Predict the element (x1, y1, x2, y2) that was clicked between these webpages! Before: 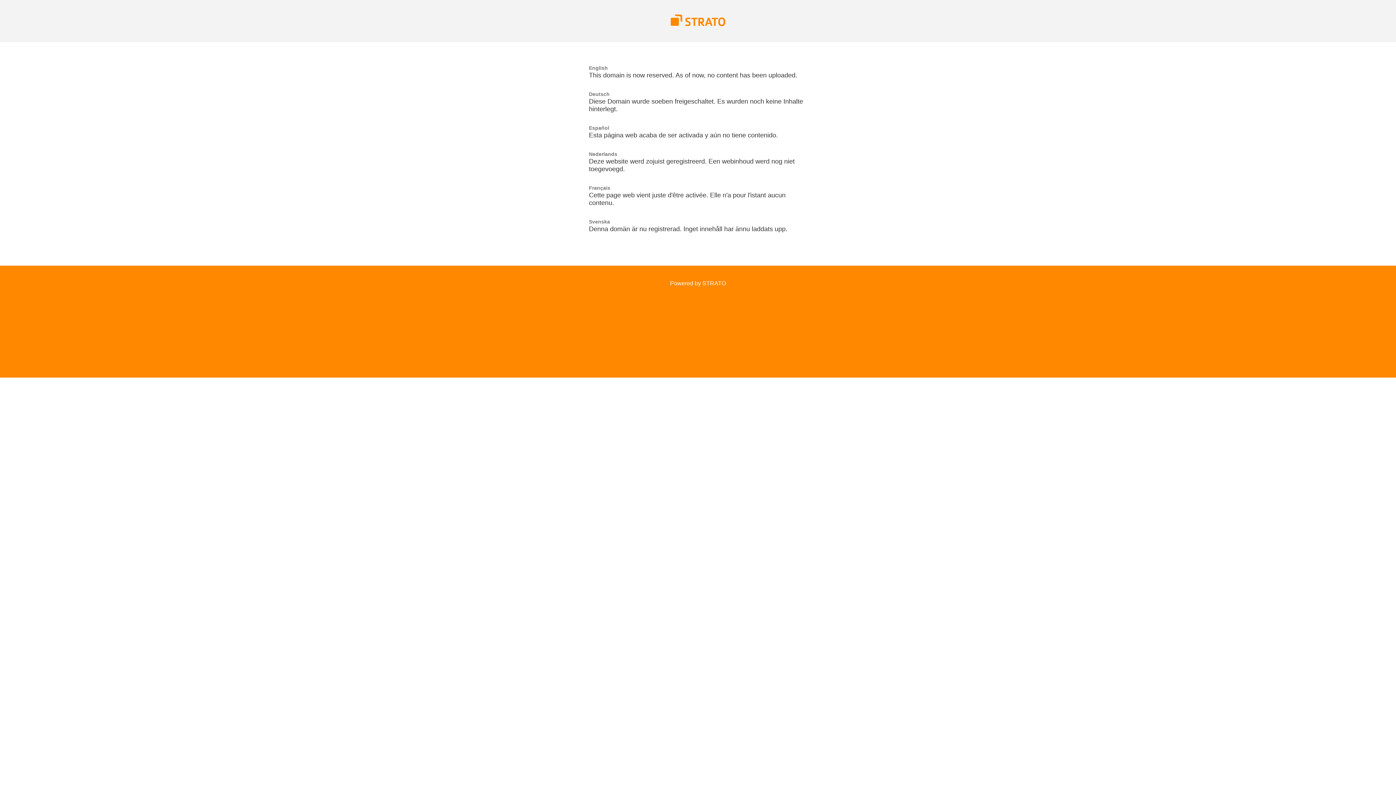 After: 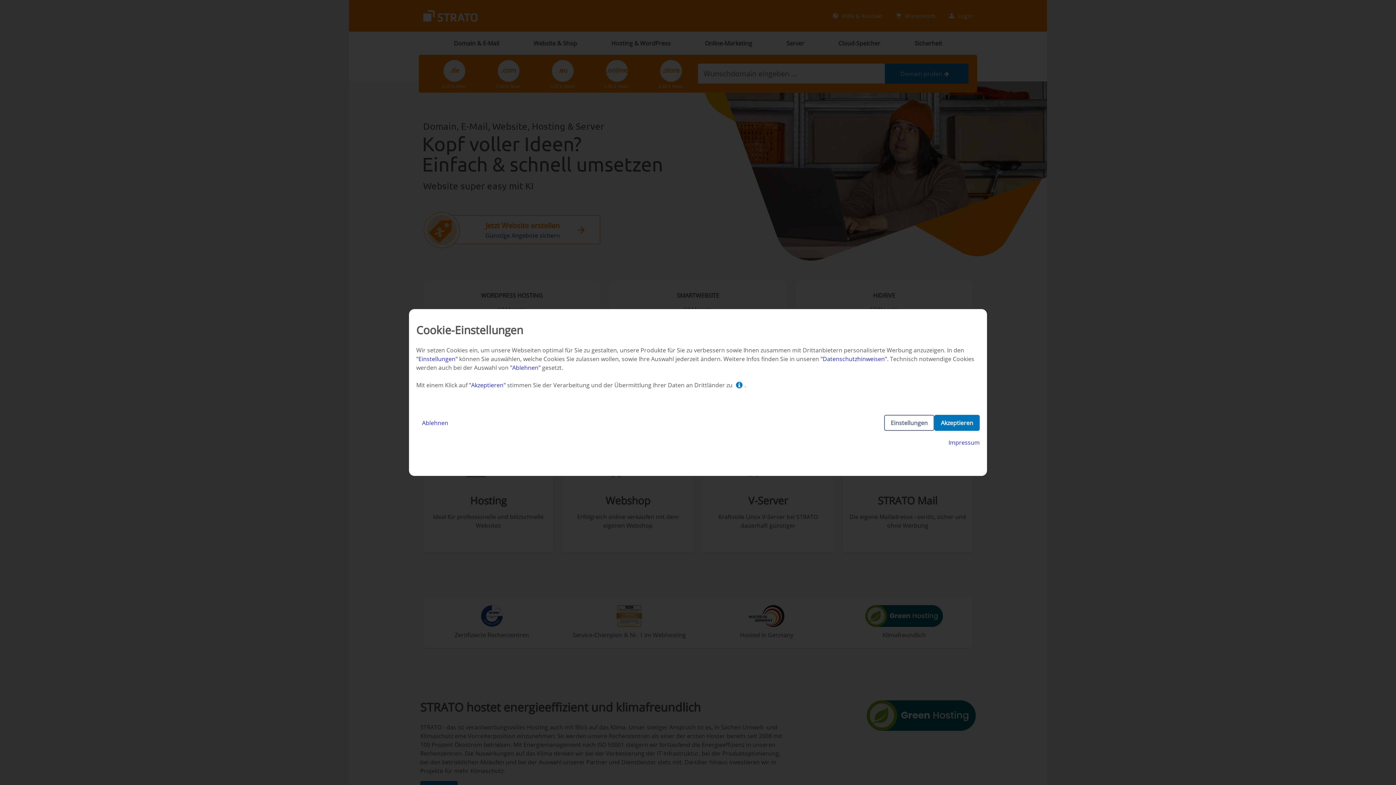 Action: bbox: (670, 21, 725, 27)